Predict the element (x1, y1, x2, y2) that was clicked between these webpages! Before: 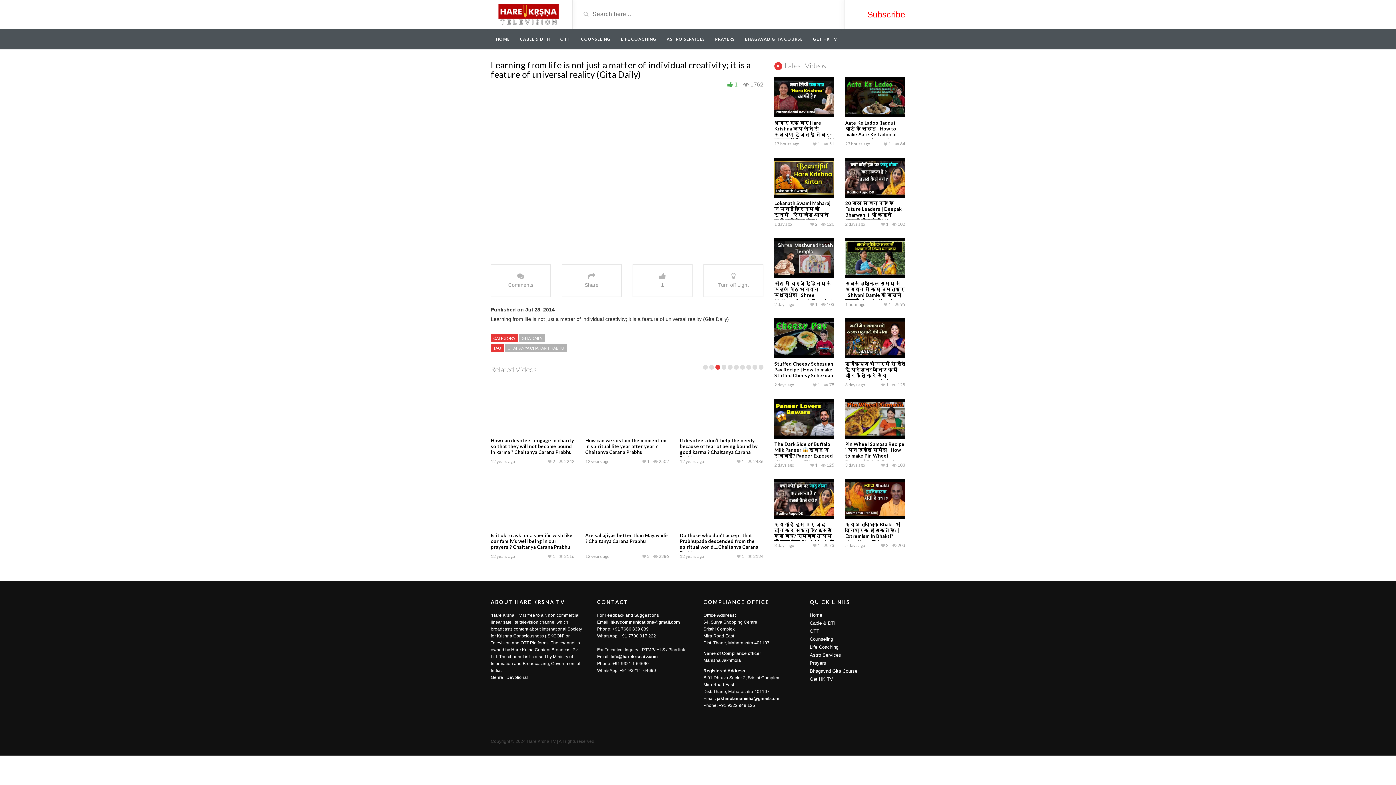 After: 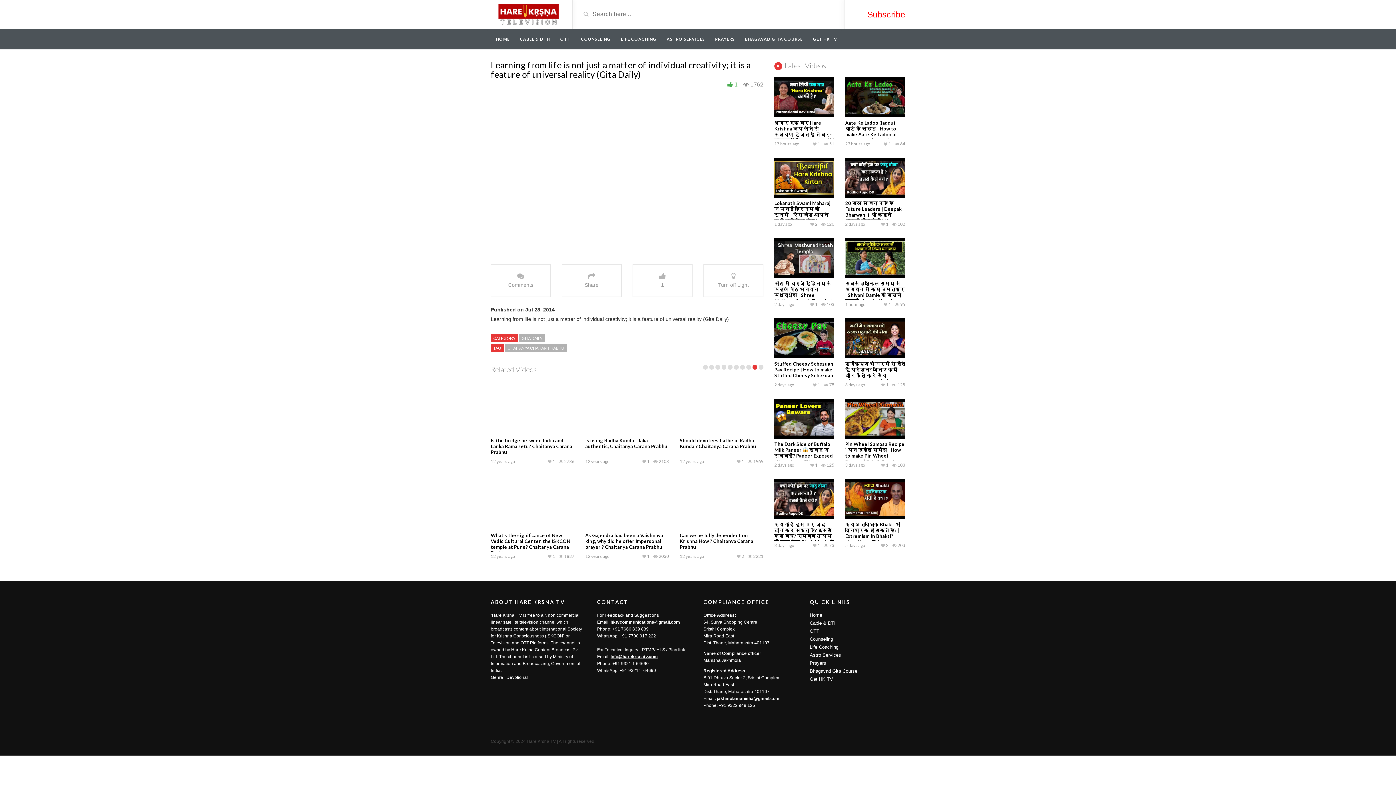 Action: label: info@harekrsnatv.com bbox: (610, 654, 658, 659)